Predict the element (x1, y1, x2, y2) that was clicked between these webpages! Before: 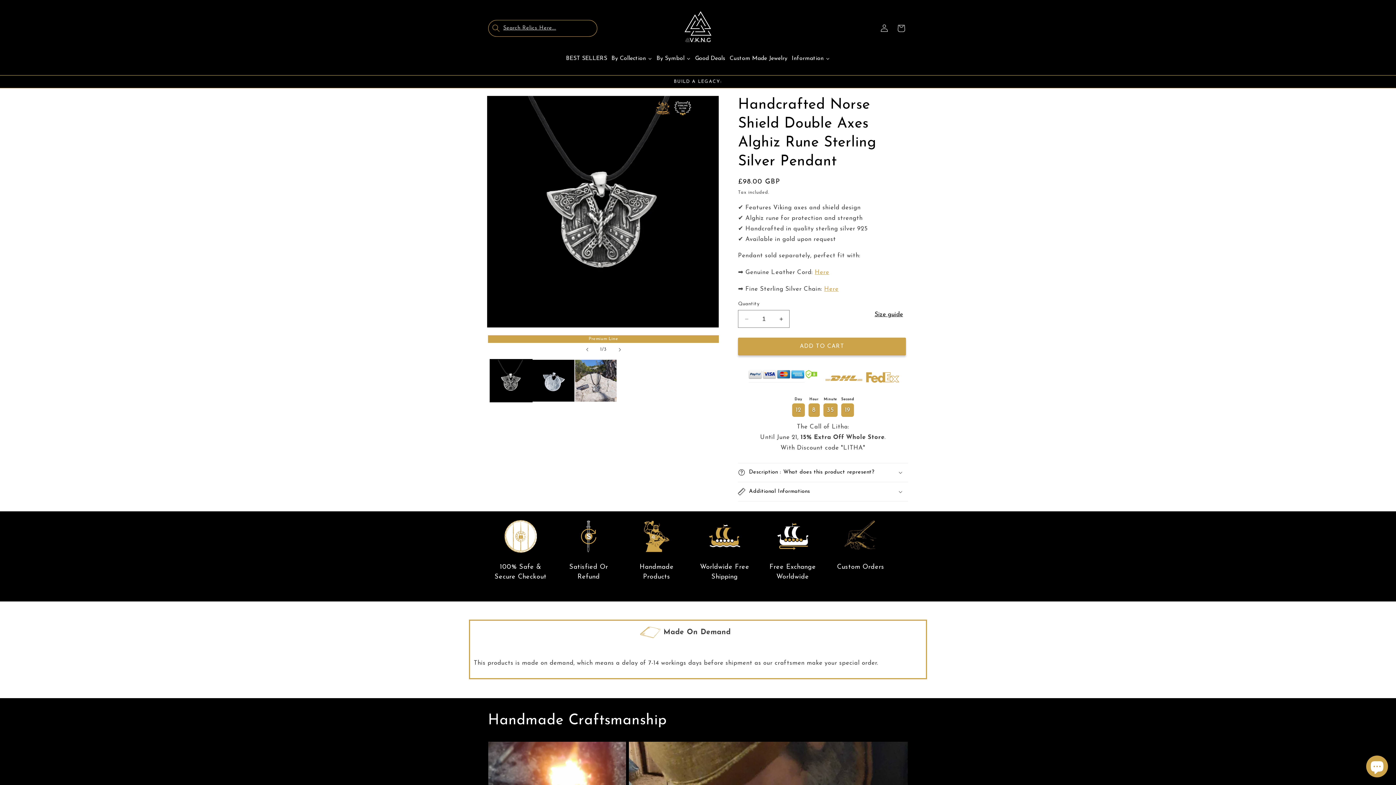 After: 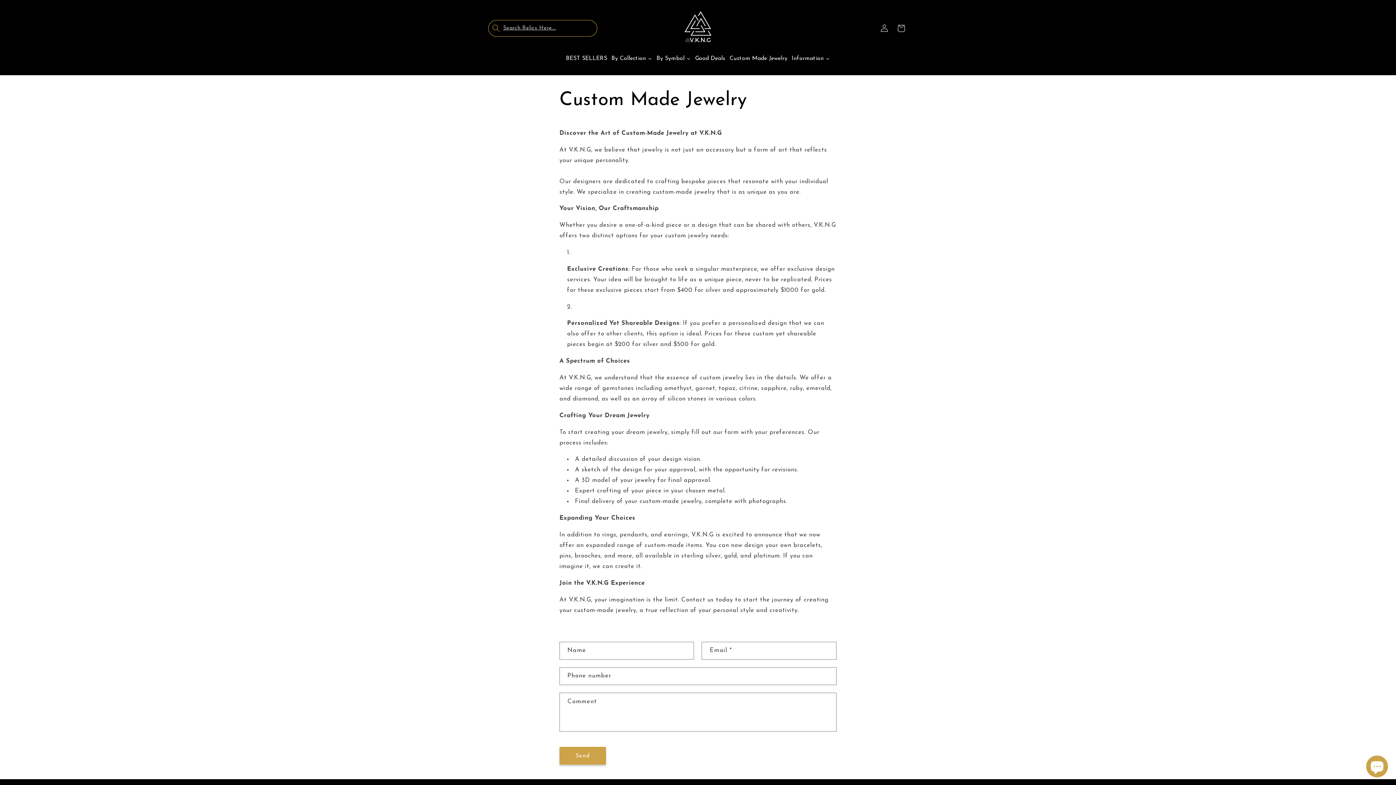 Action: bbox: (727, 49, 789, 67) label: Custom Made Jewelry